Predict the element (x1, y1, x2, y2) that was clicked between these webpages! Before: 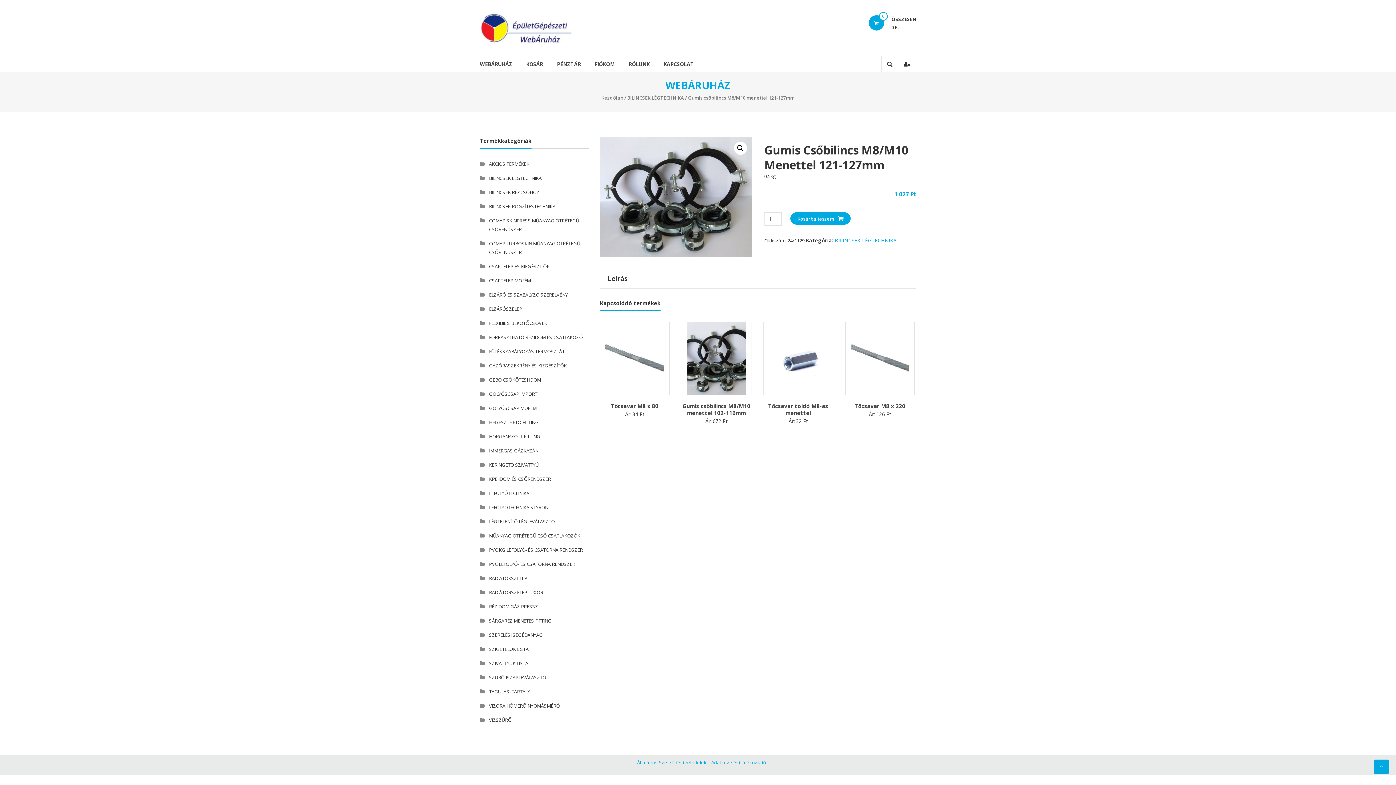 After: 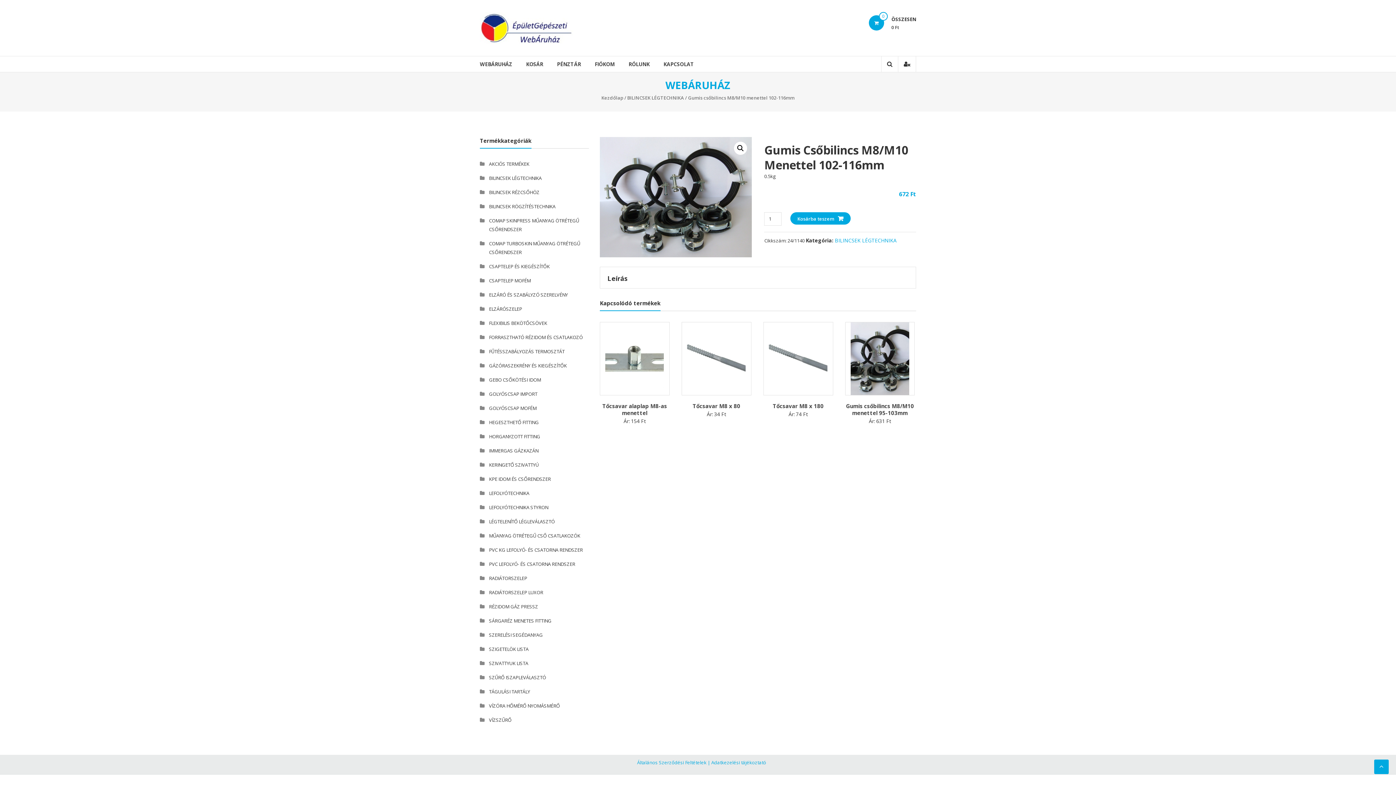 Action: bbox: (682, 322, 751, 395)